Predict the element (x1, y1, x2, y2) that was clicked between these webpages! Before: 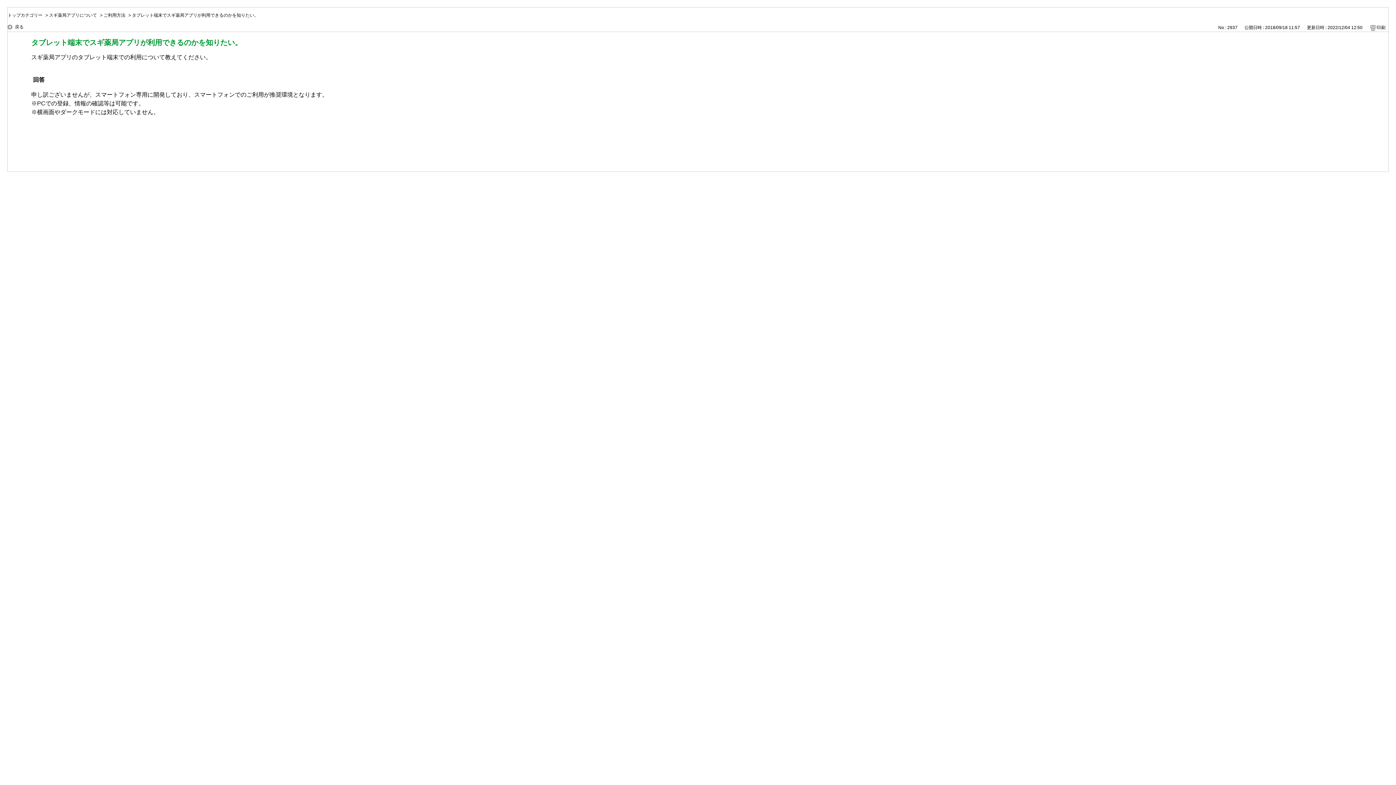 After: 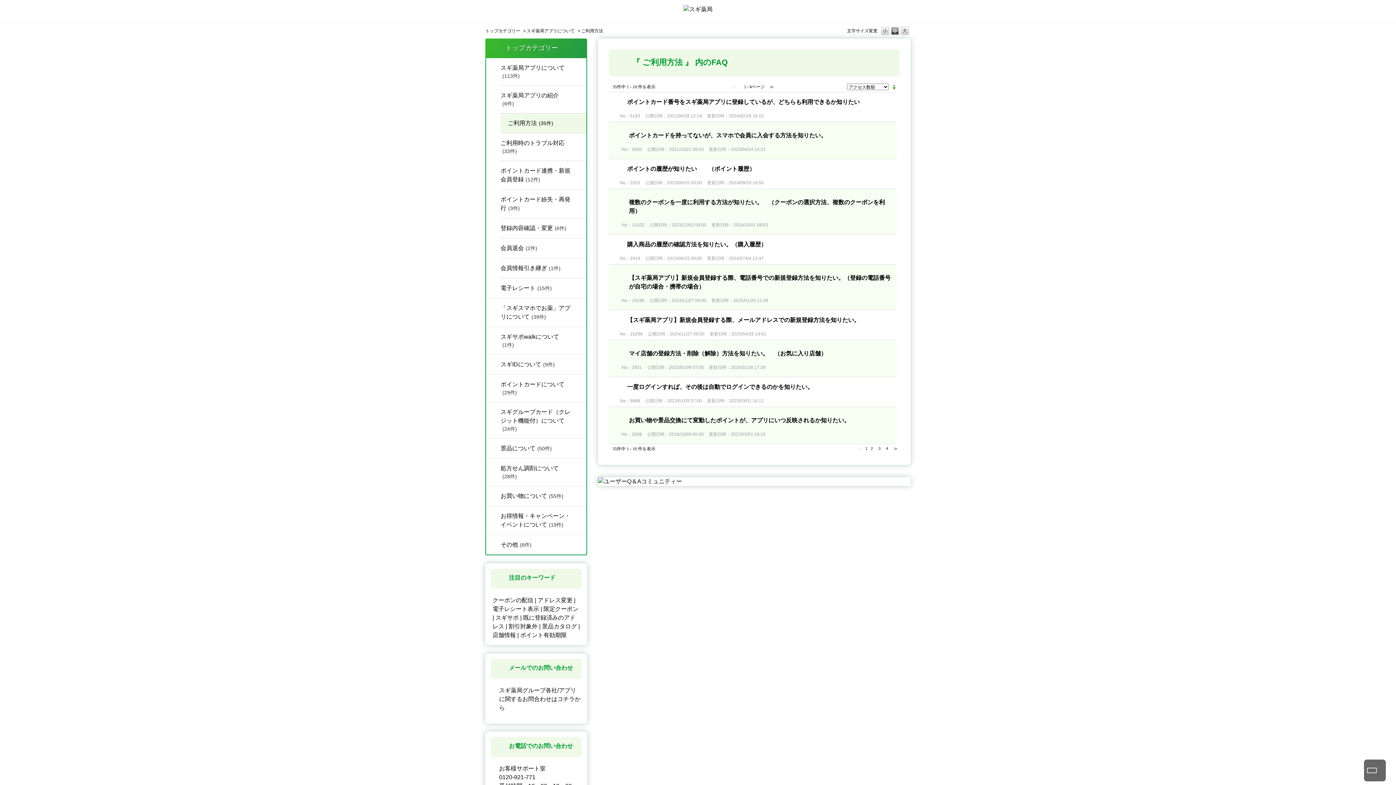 Action: label: ご利用方法 bbox: (103, 12, 125, 17)